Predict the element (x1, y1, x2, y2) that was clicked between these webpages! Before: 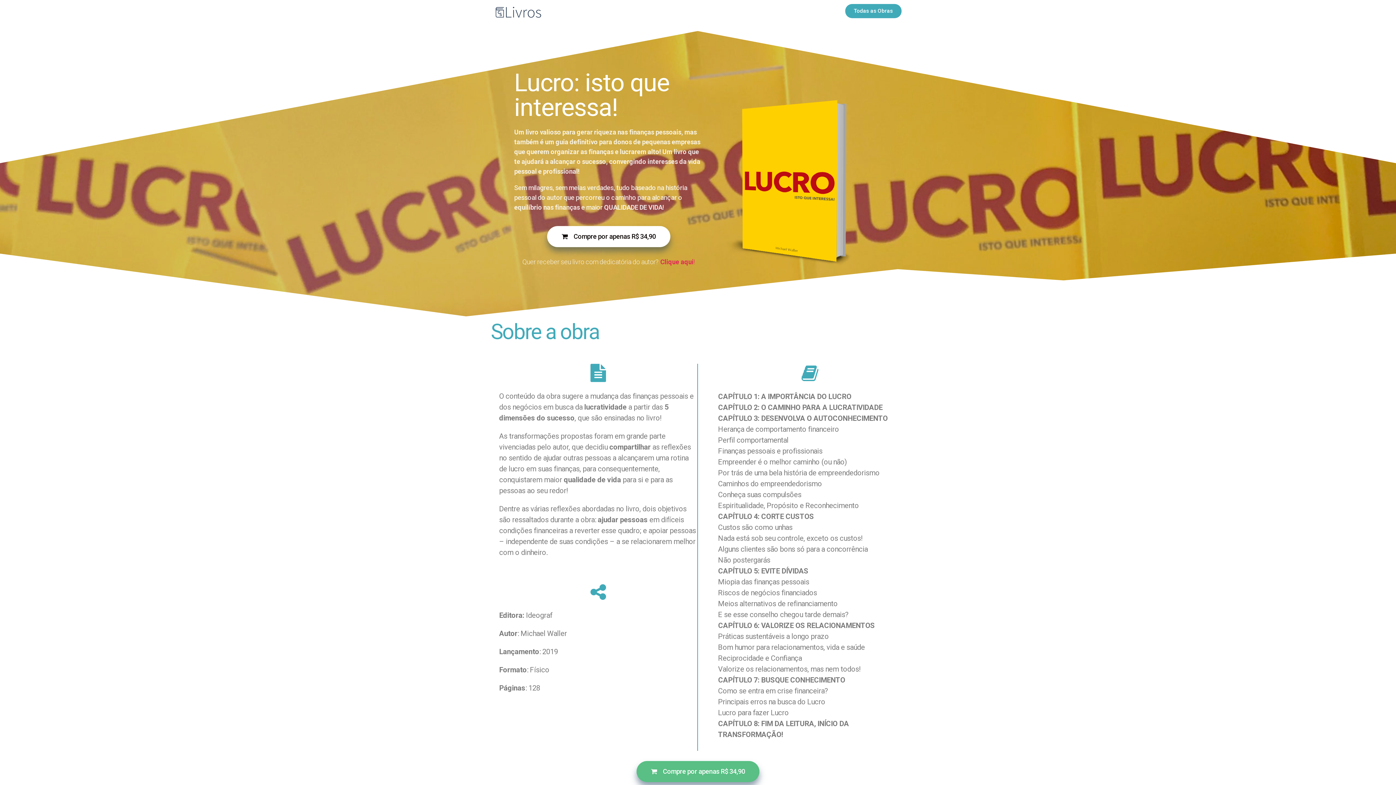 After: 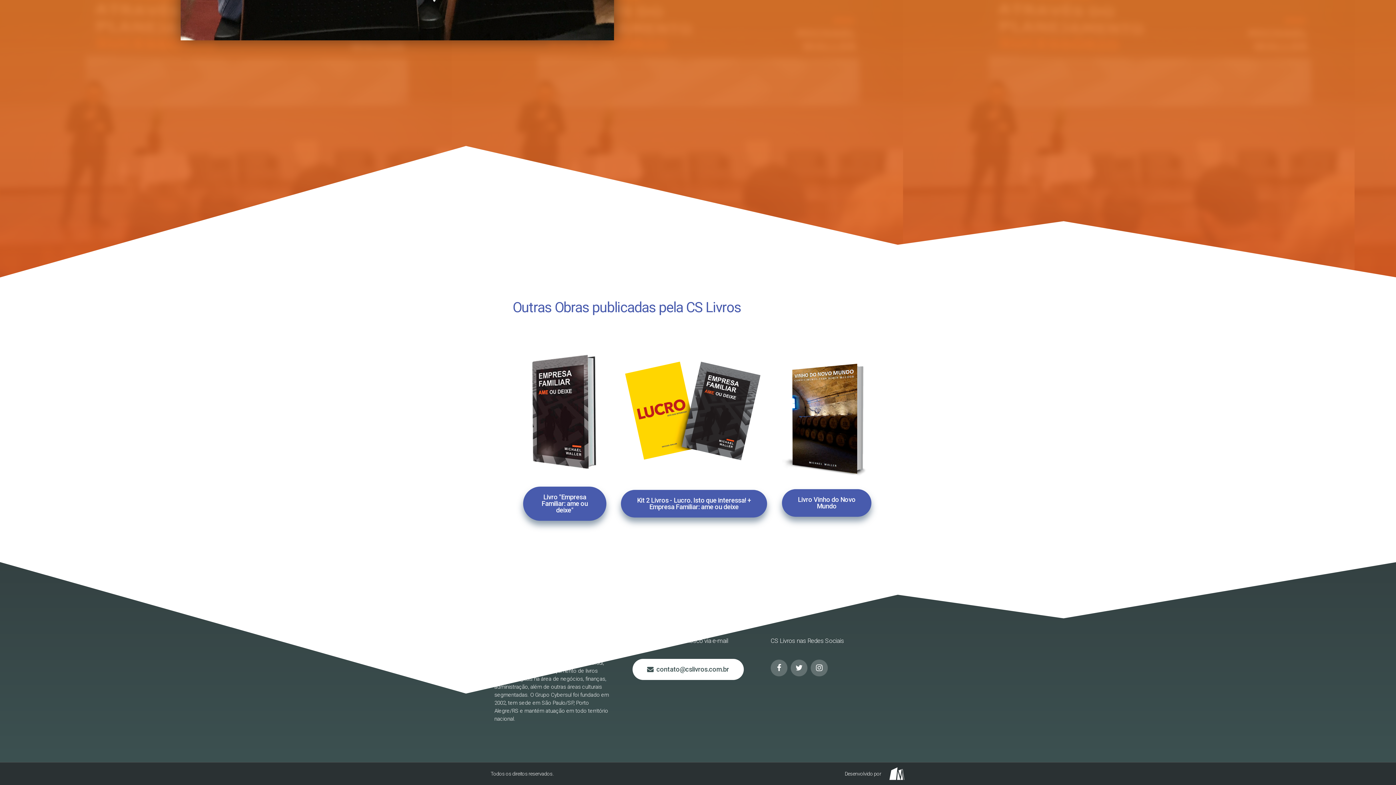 Action: label: Todas as Obras bbox: (845, 4, 901, 18)